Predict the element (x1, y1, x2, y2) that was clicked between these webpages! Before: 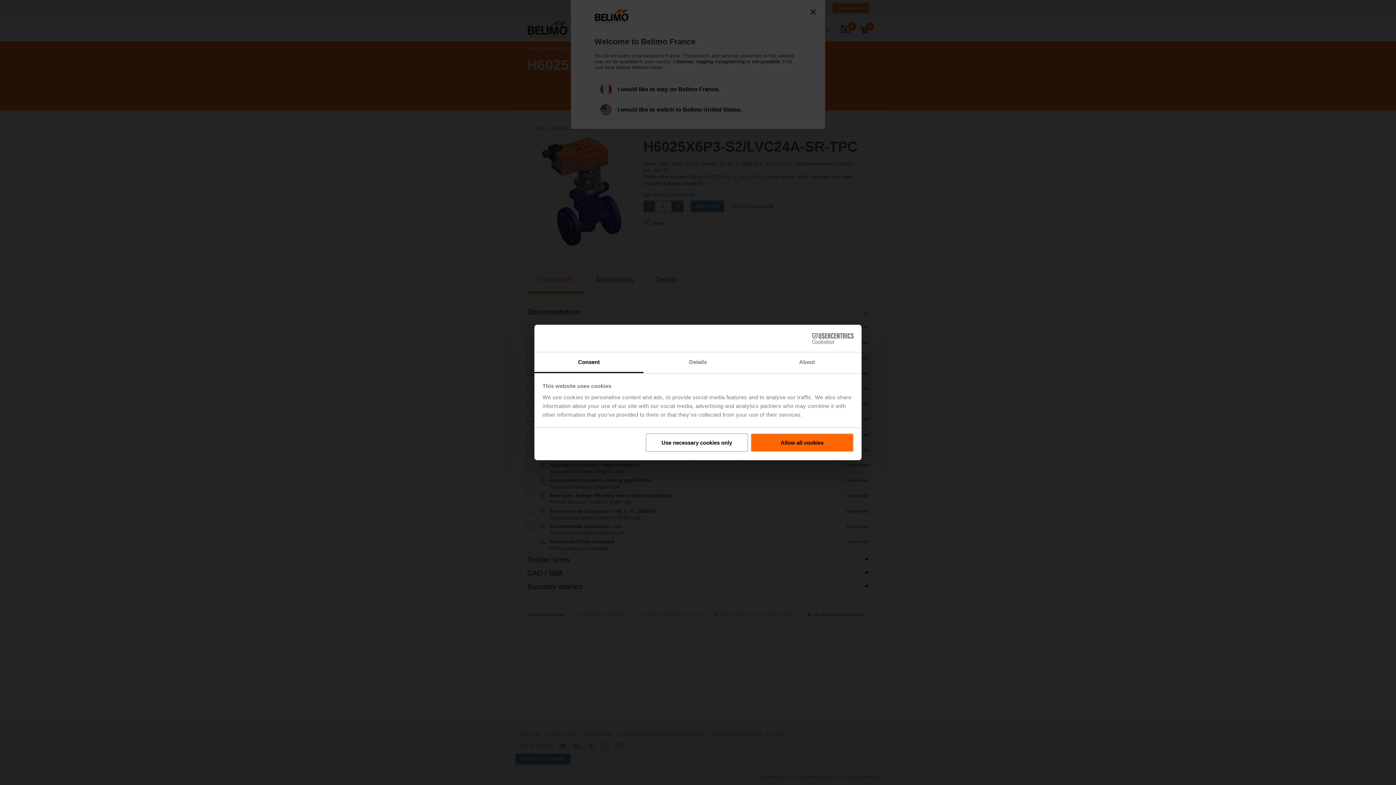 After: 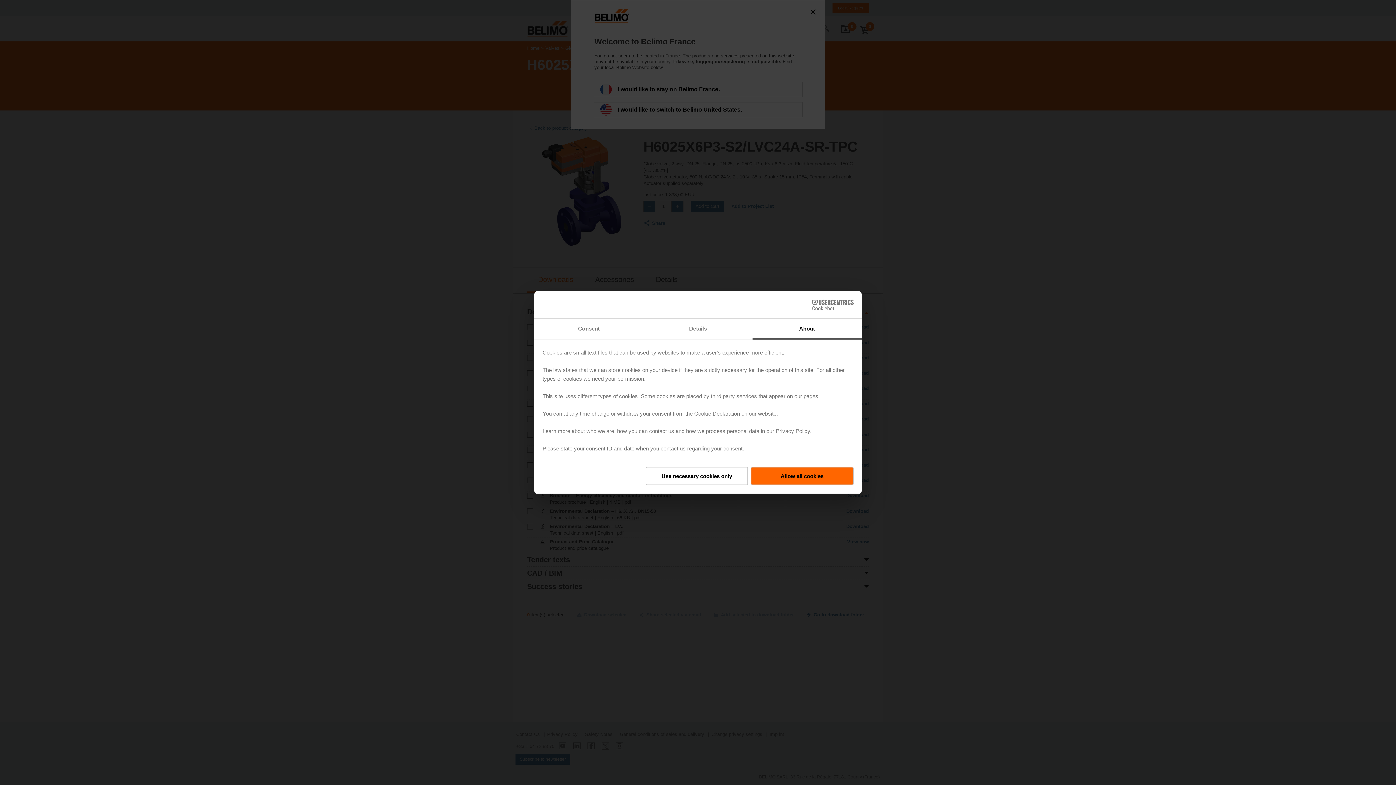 Action: bbox: (752, 352, 861, 373) label: About